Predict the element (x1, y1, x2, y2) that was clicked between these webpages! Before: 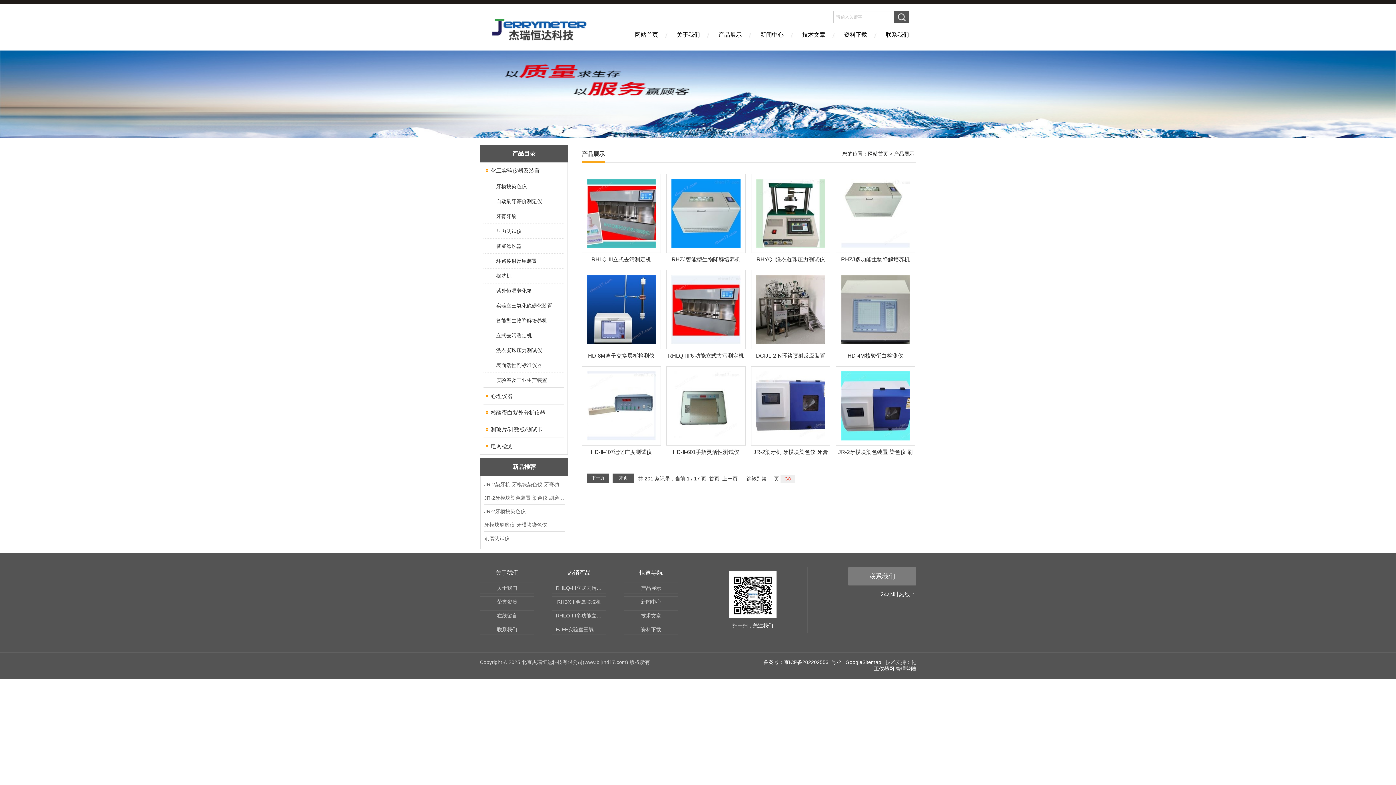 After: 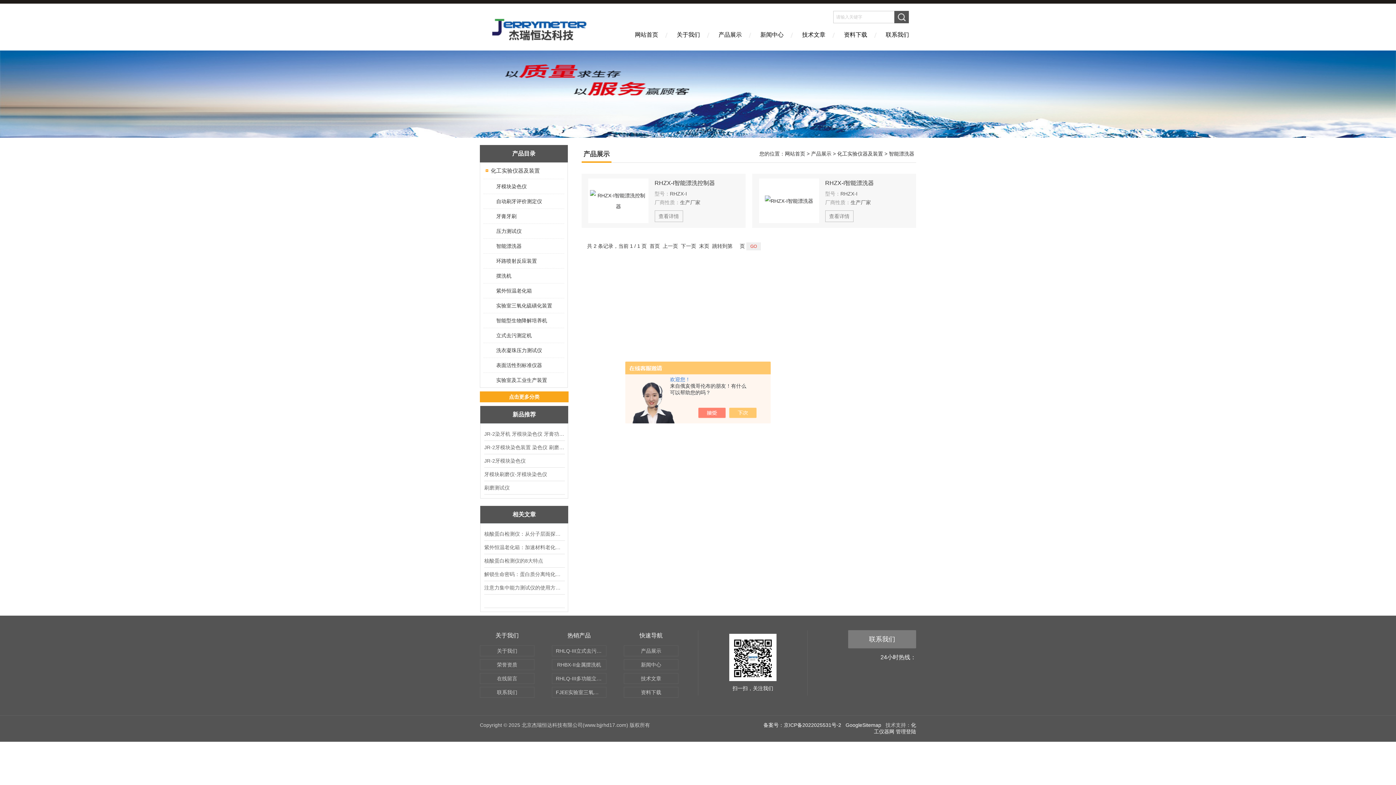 Action: label: 智能漂洗器 bbox: (489, 238, 563, 253)